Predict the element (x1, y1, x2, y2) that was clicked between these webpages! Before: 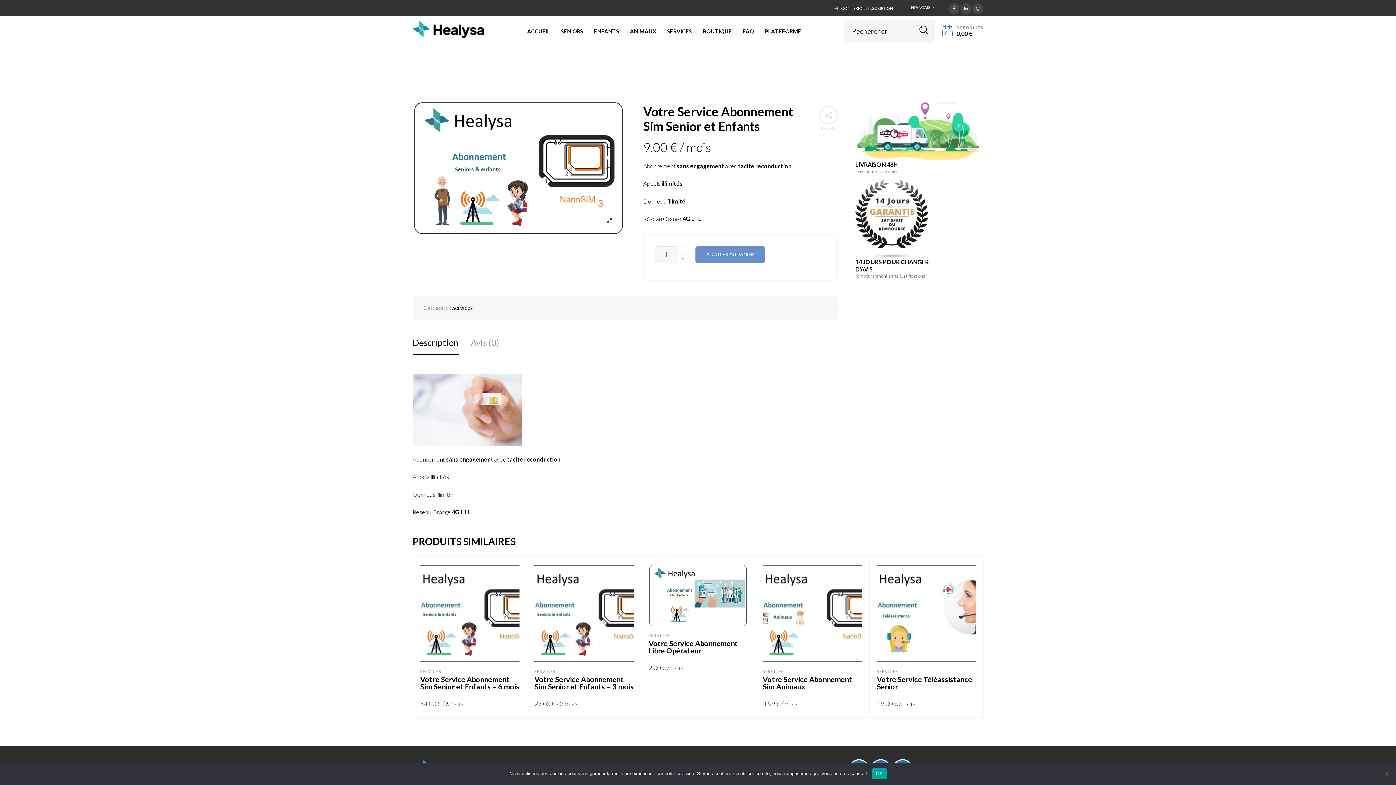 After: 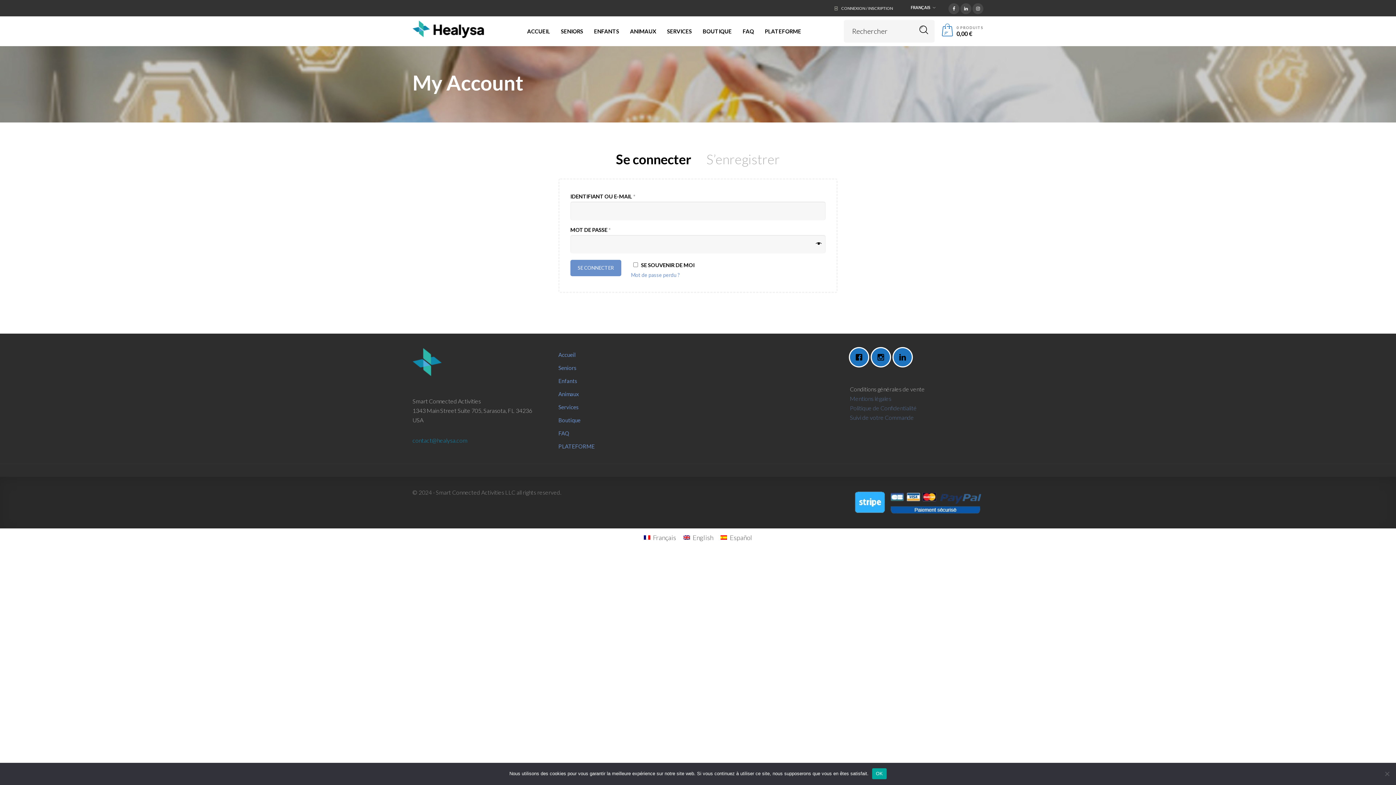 Action: bbox: (829, 0, 900, 16) label: CONNEXION / INSCRIPTION